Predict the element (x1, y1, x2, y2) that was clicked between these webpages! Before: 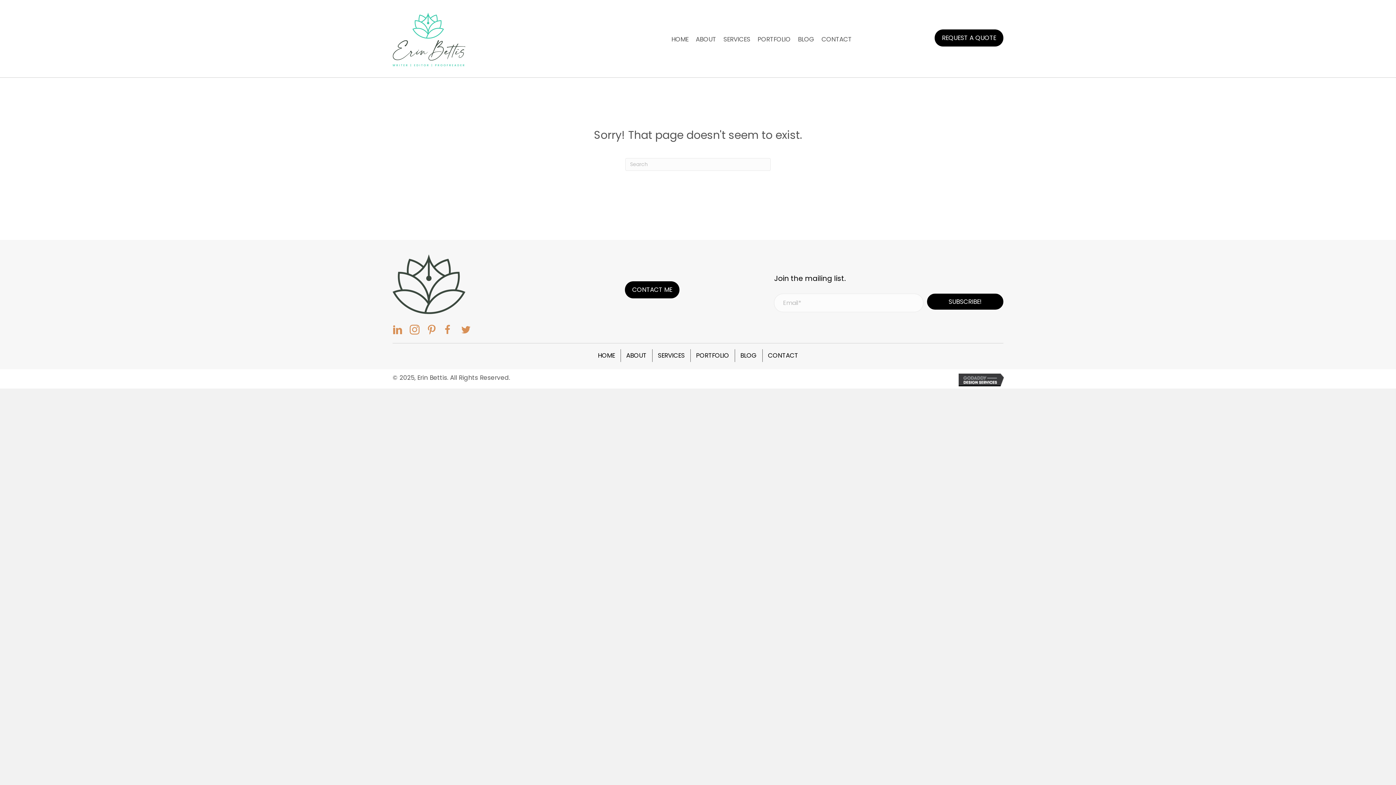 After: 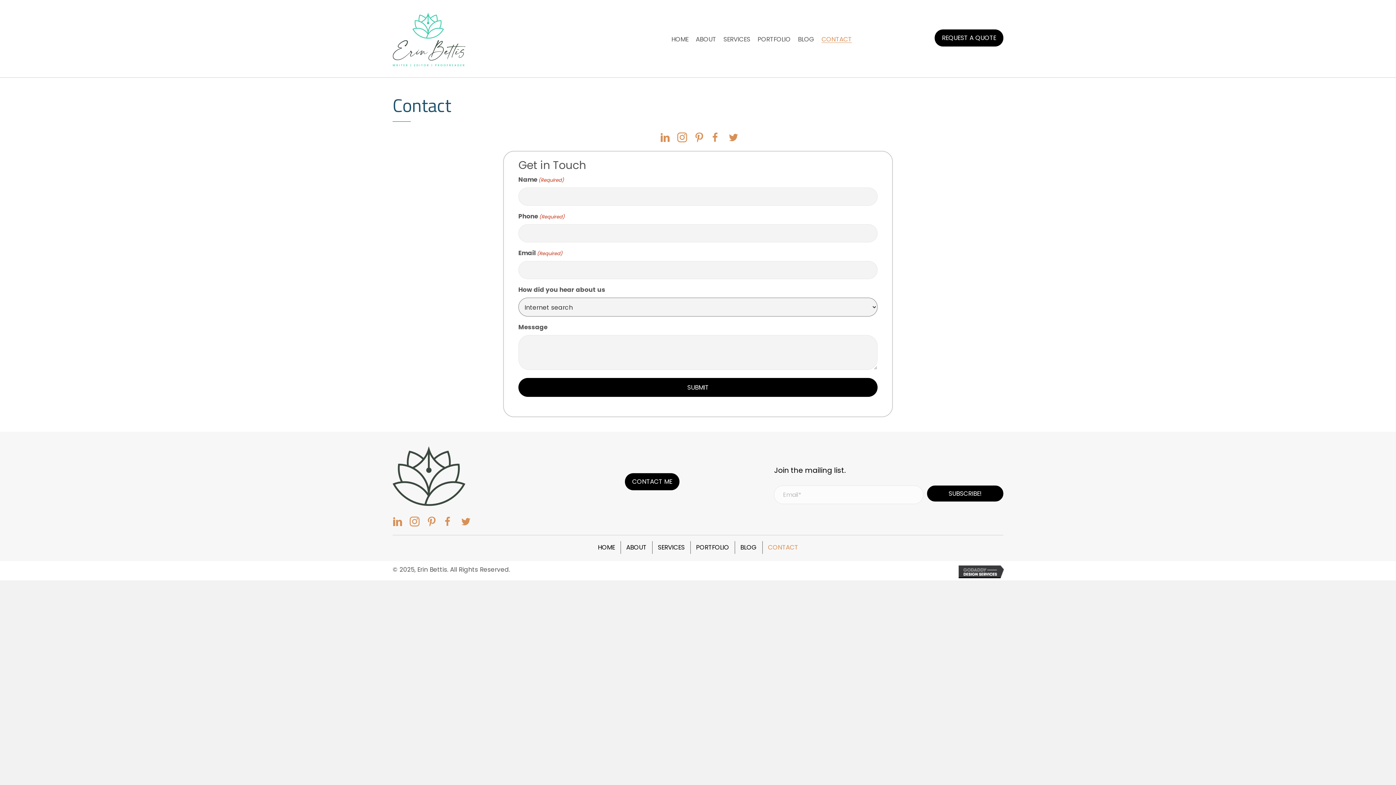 Action: bbox: (934, 29, 1003, 46) label: Request a Quote